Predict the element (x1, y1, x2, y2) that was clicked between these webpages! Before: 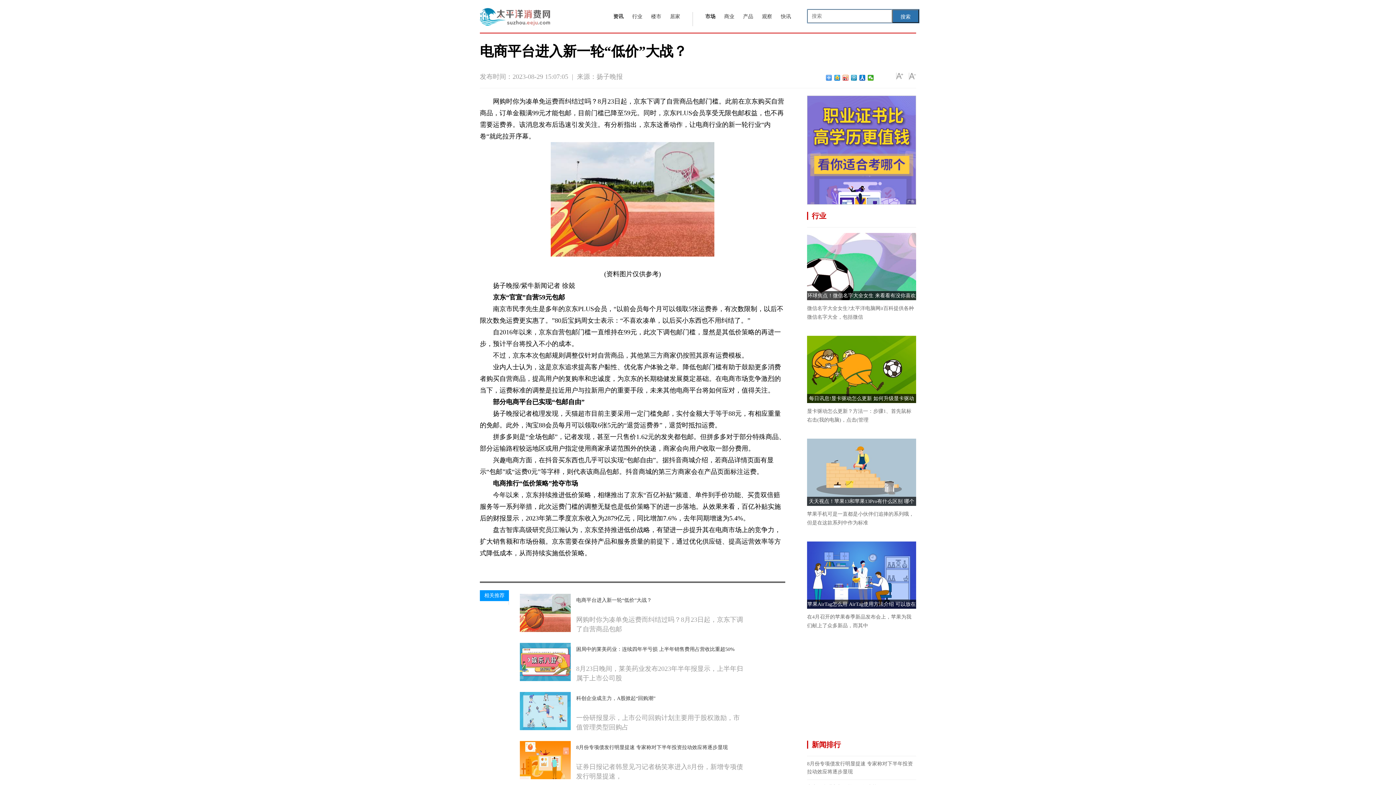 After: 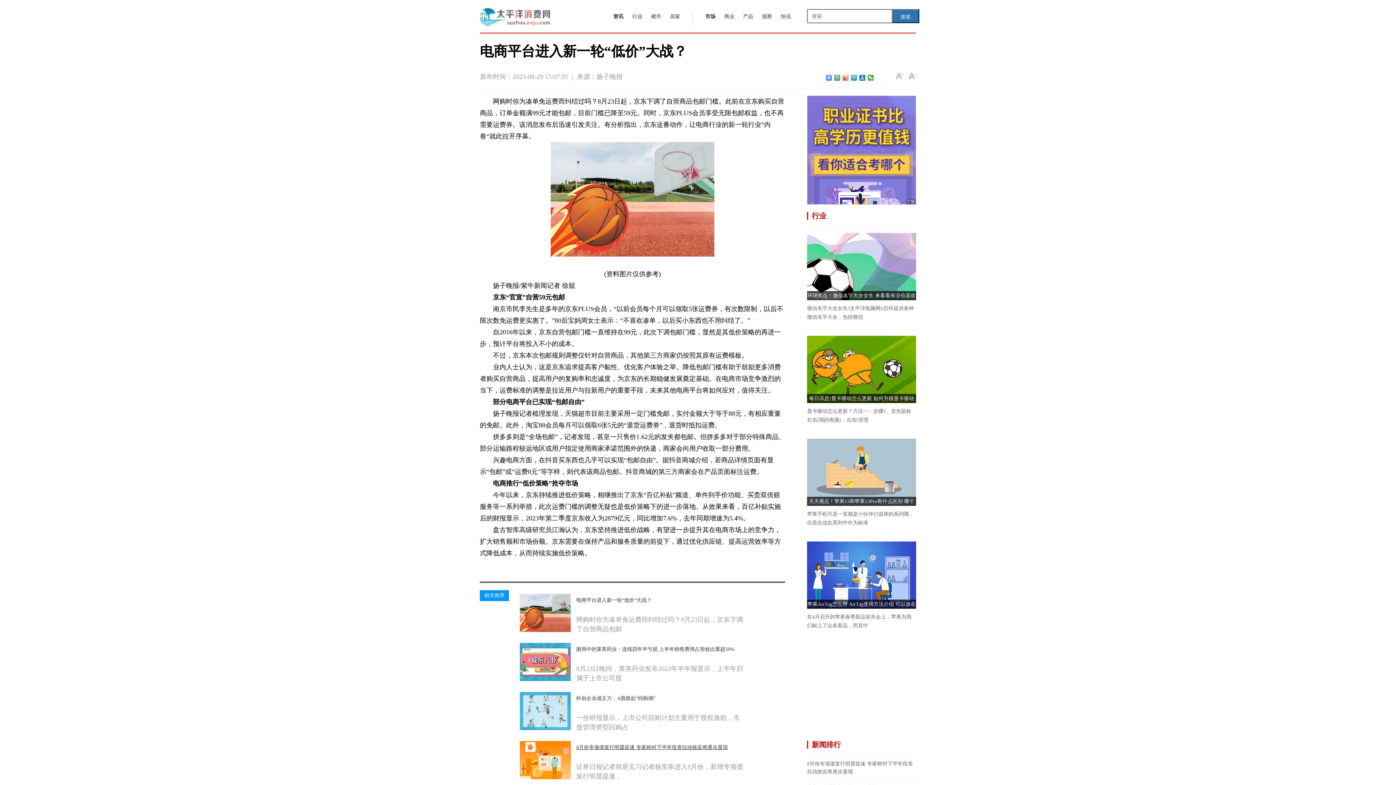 Action: bbox: (576, 745, 728, 750) label: 8月份专项债发行明显提速 专家称对下半年投资拉动效应将逐步显现